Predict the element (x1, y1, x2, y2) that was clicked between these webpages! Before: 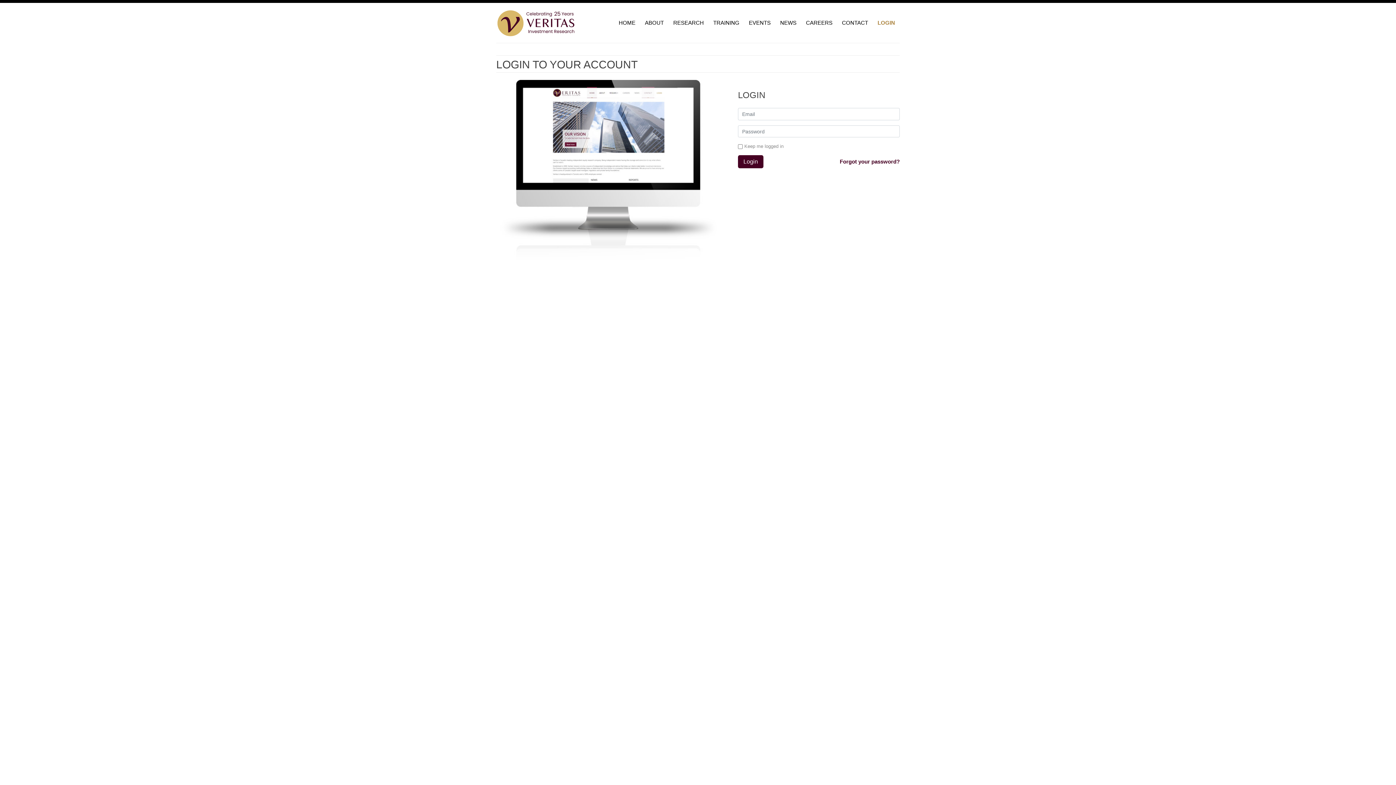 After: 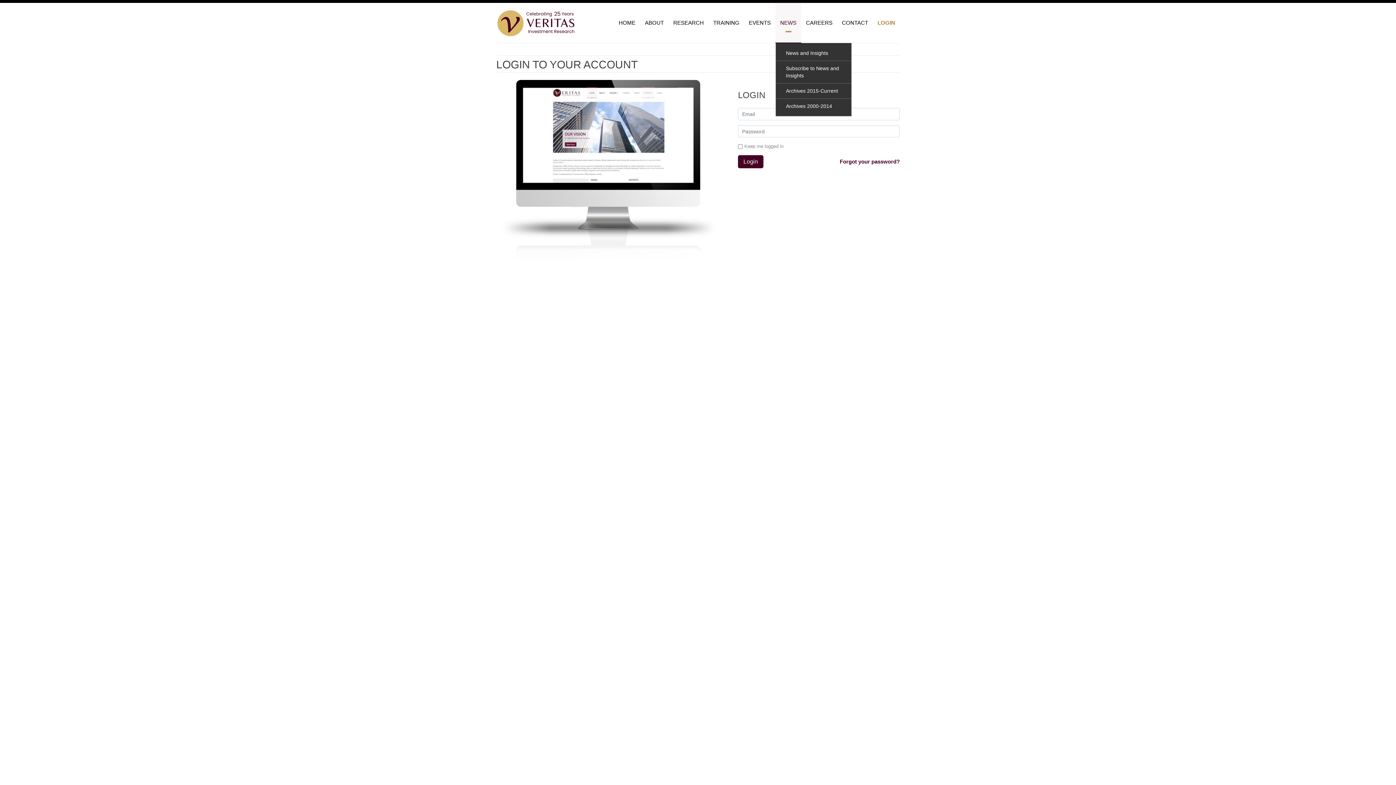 Action: label: NEWS bbox: (775, 3, 801, 43)